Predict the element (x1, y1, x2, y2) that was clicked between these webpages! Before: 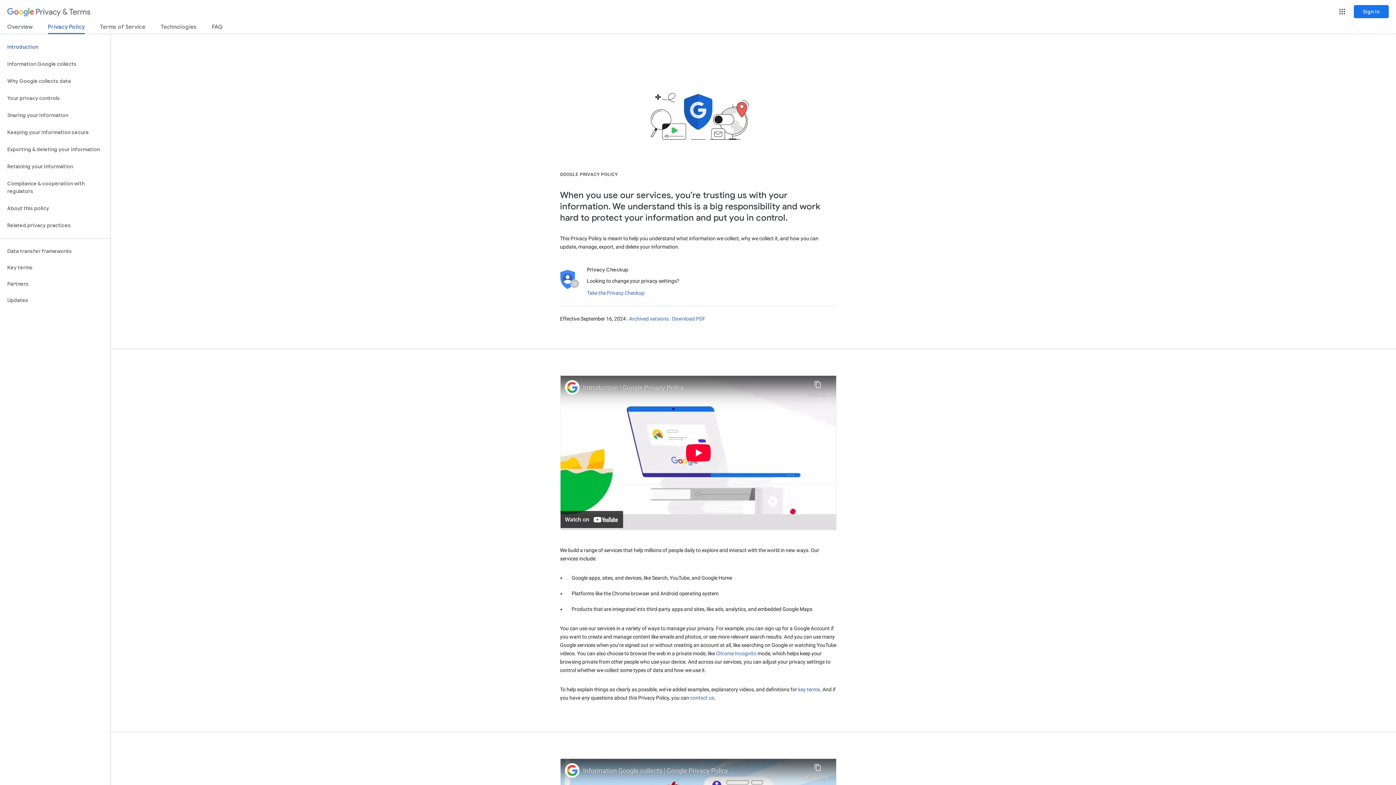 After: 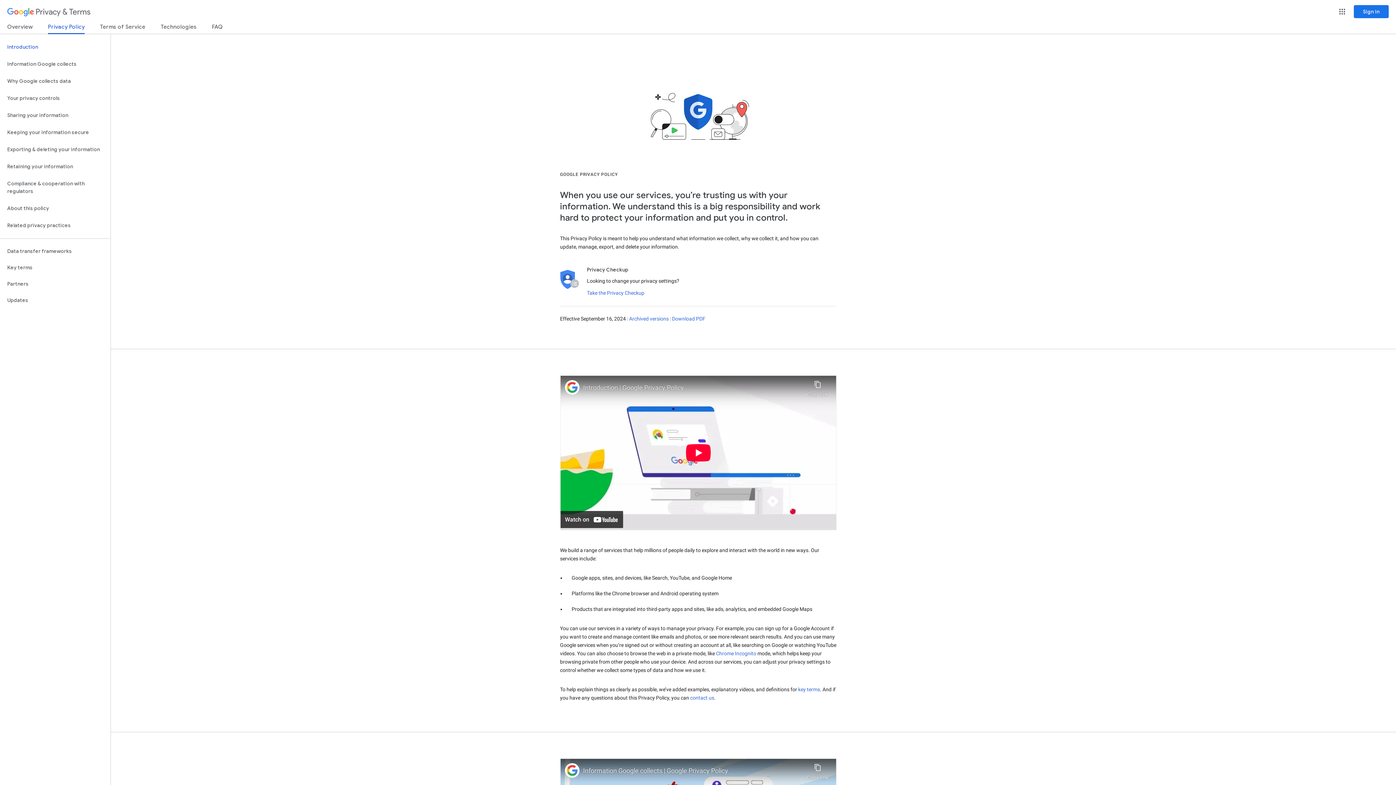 Action: bbox: (48, 23, 84, 34) label: Privacy Policy